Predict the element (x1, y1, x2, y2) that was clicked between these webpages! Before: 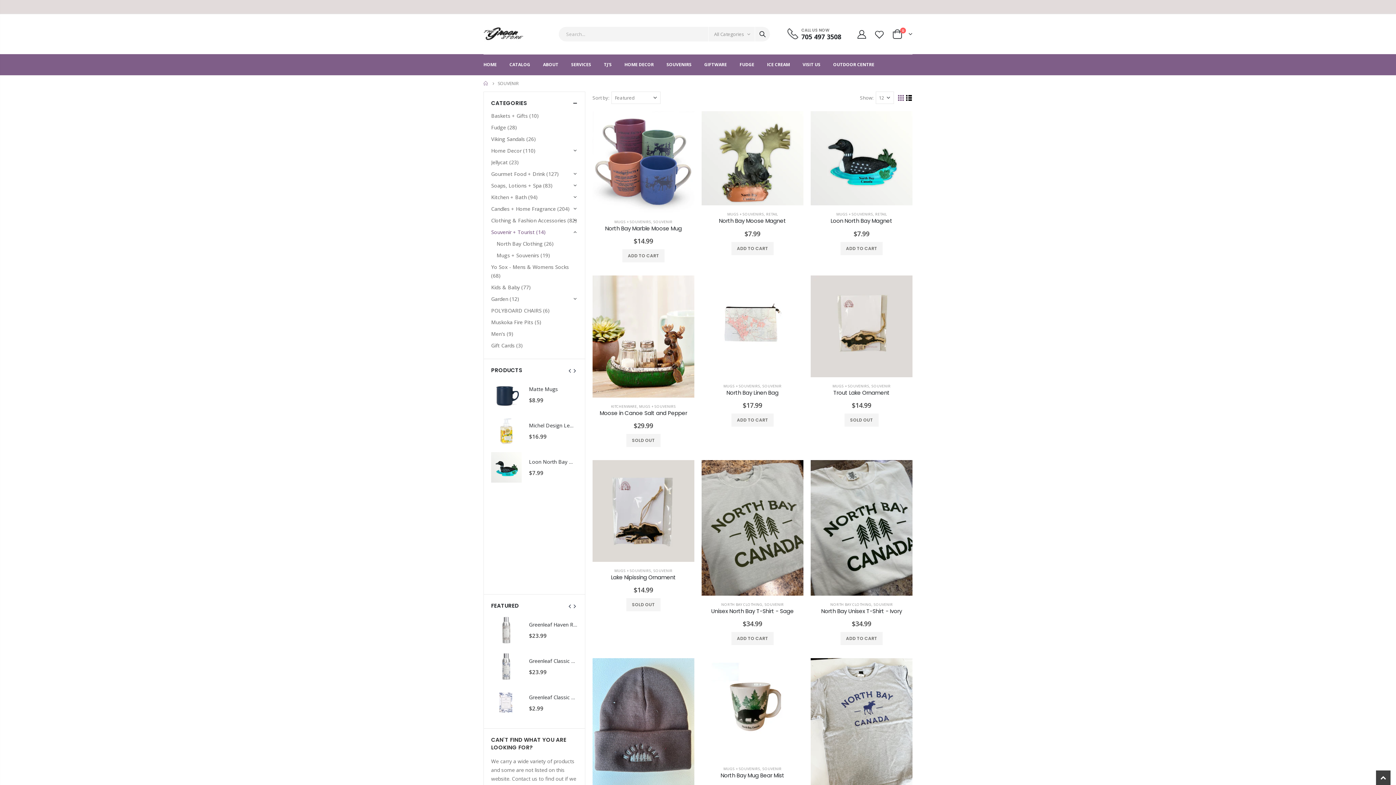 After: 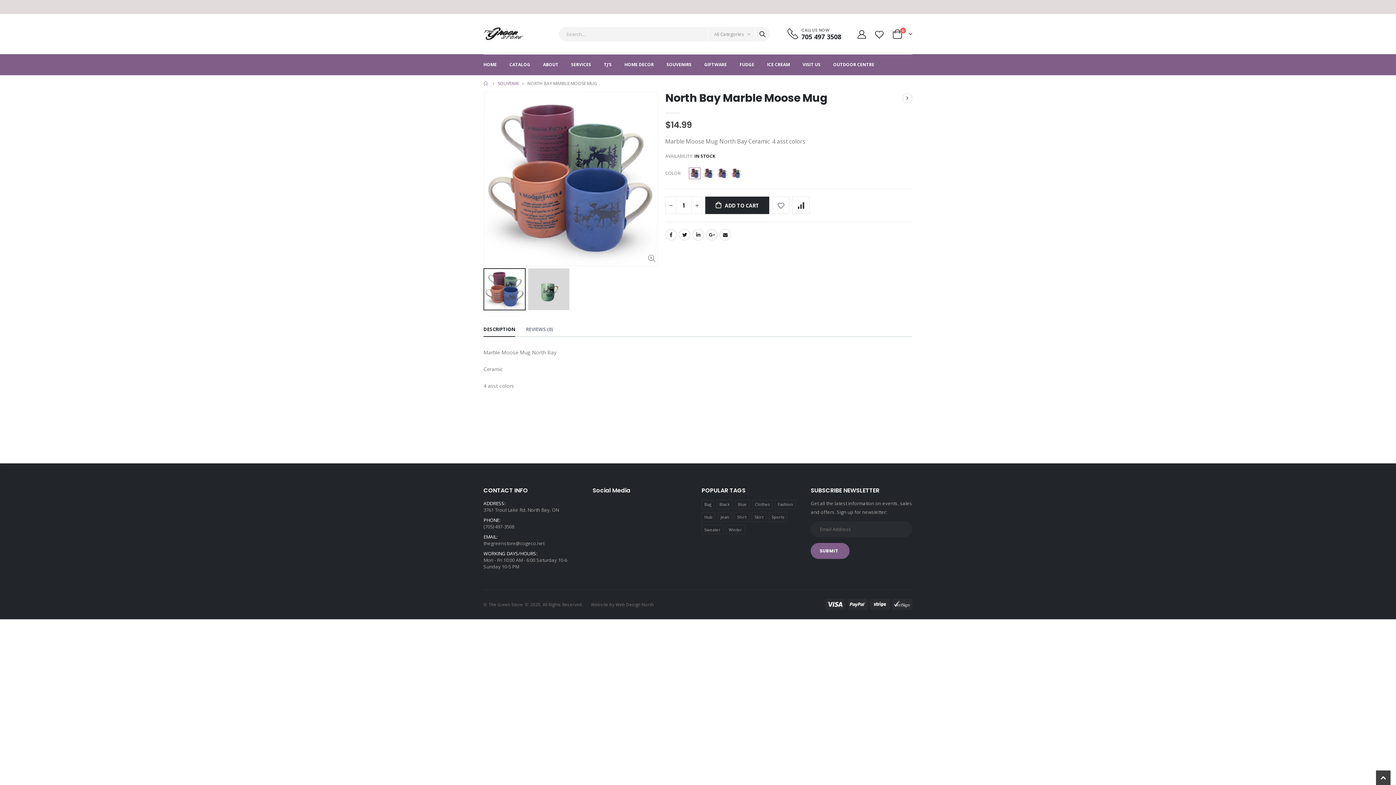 Action: bbox: (592, 225, 694, 232) label: North Bay Marble Moose Mug